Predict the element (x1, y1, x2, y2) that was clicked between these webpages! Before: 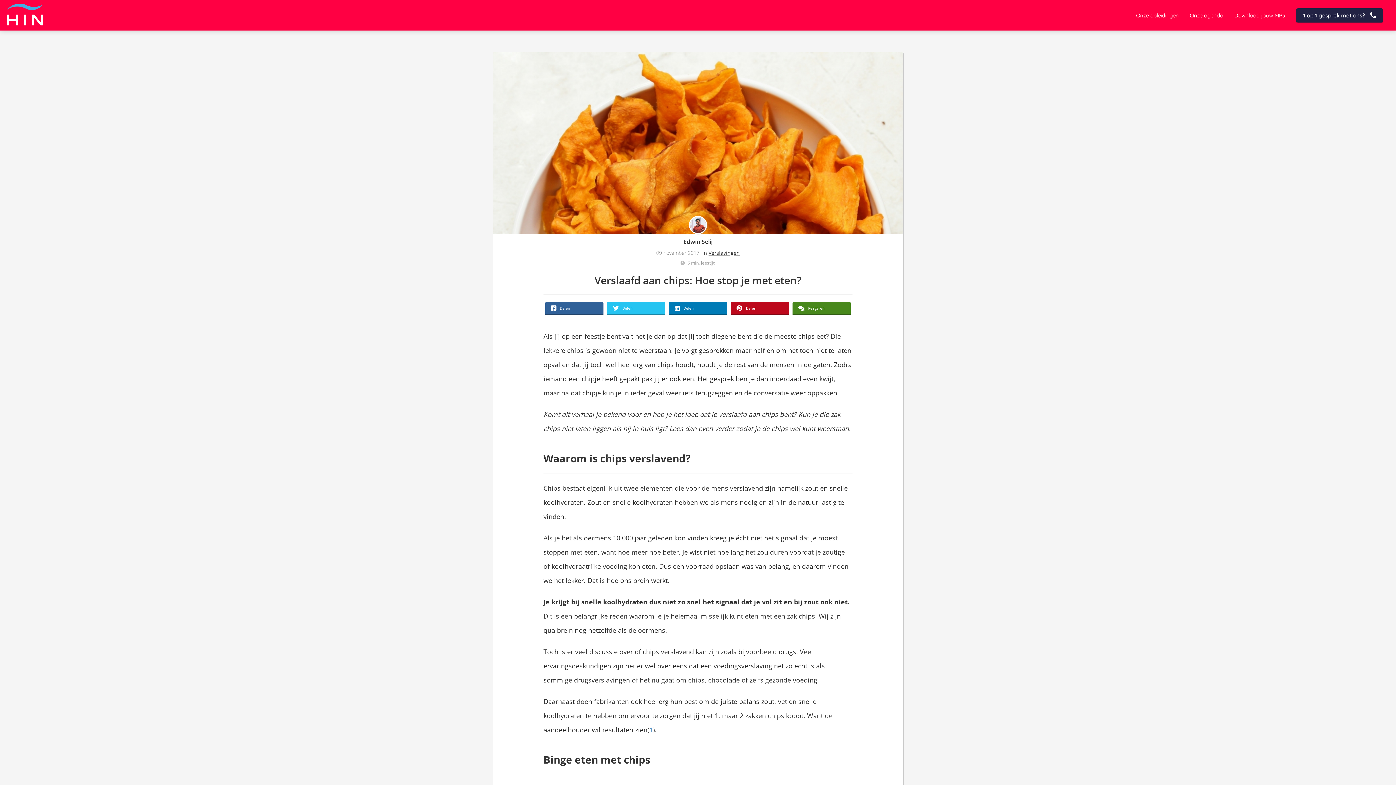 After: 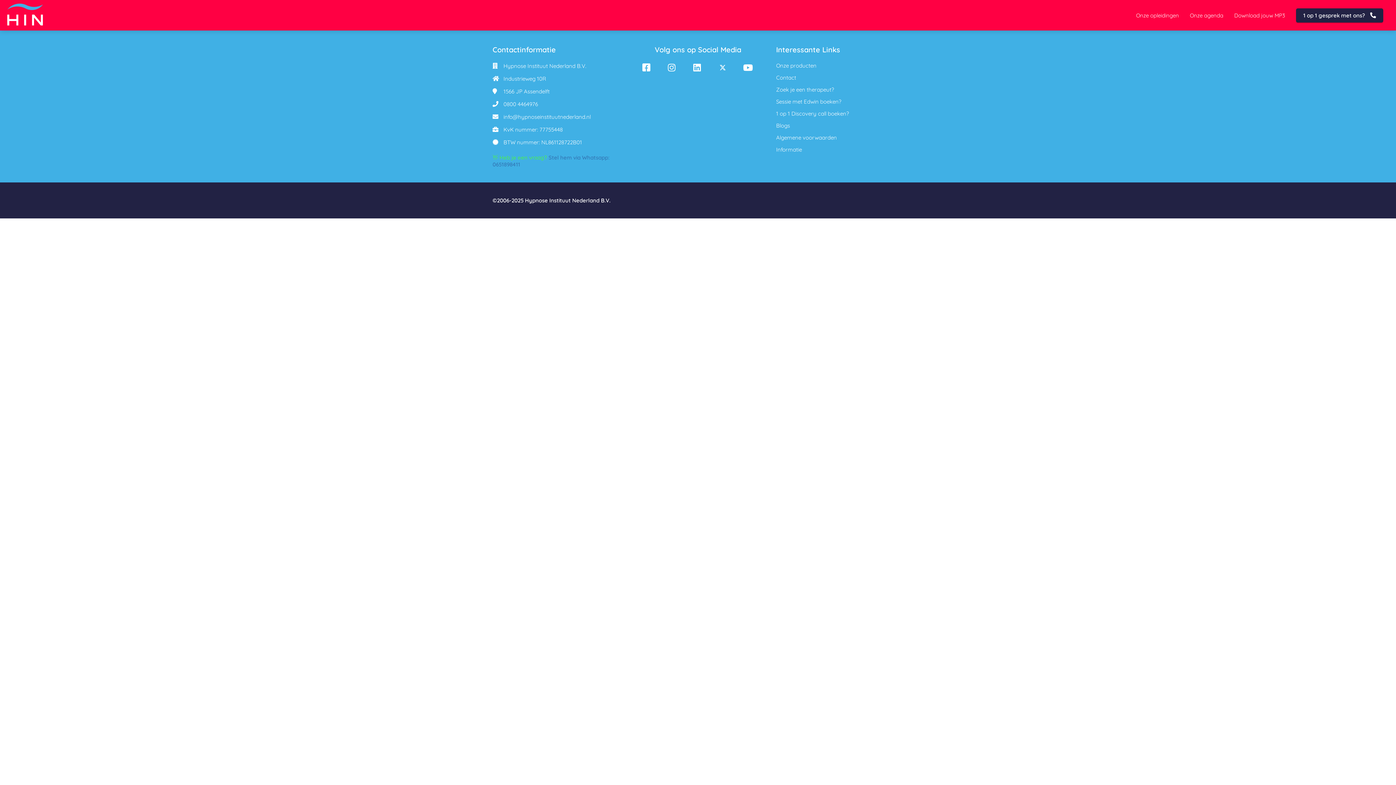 Action: bbox: (708, 249, 740, 256) label: Verslavingen